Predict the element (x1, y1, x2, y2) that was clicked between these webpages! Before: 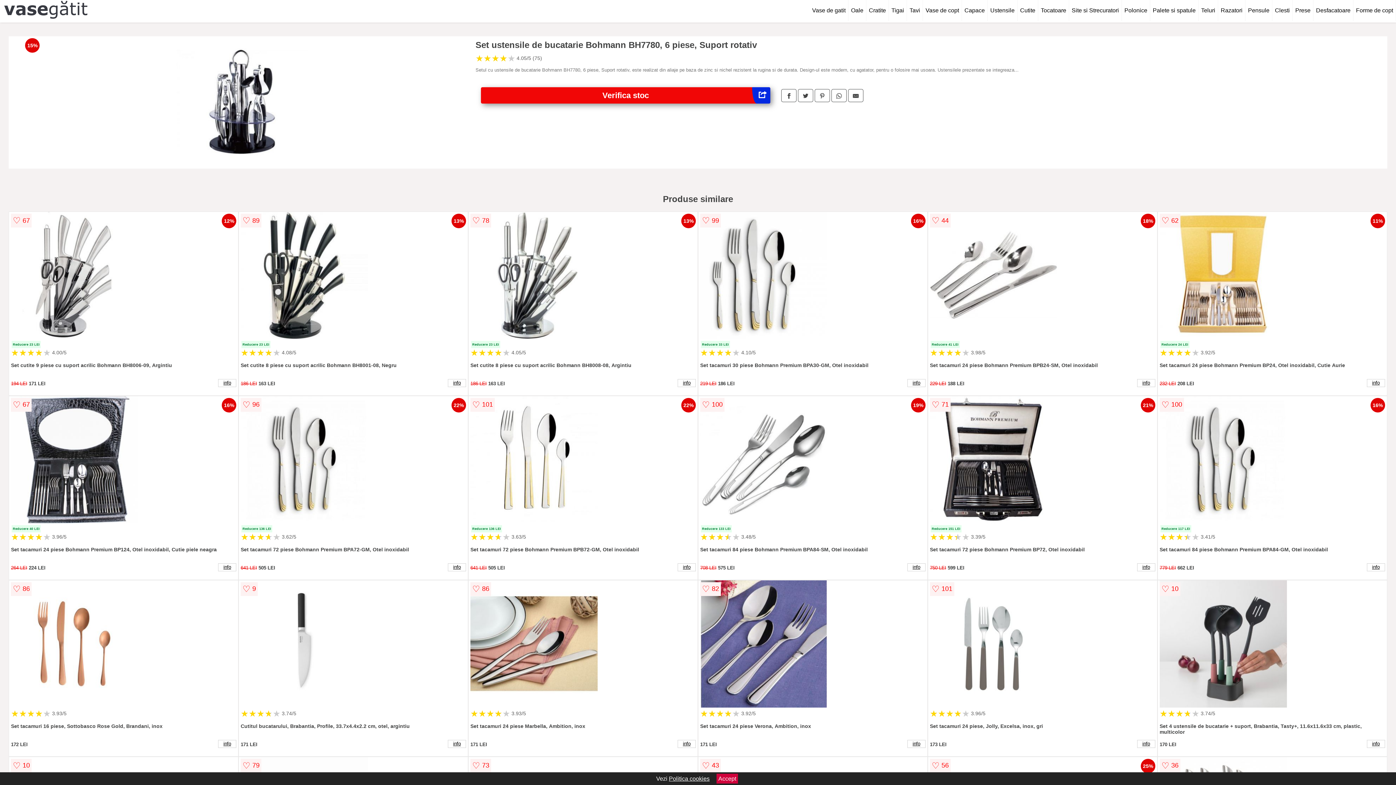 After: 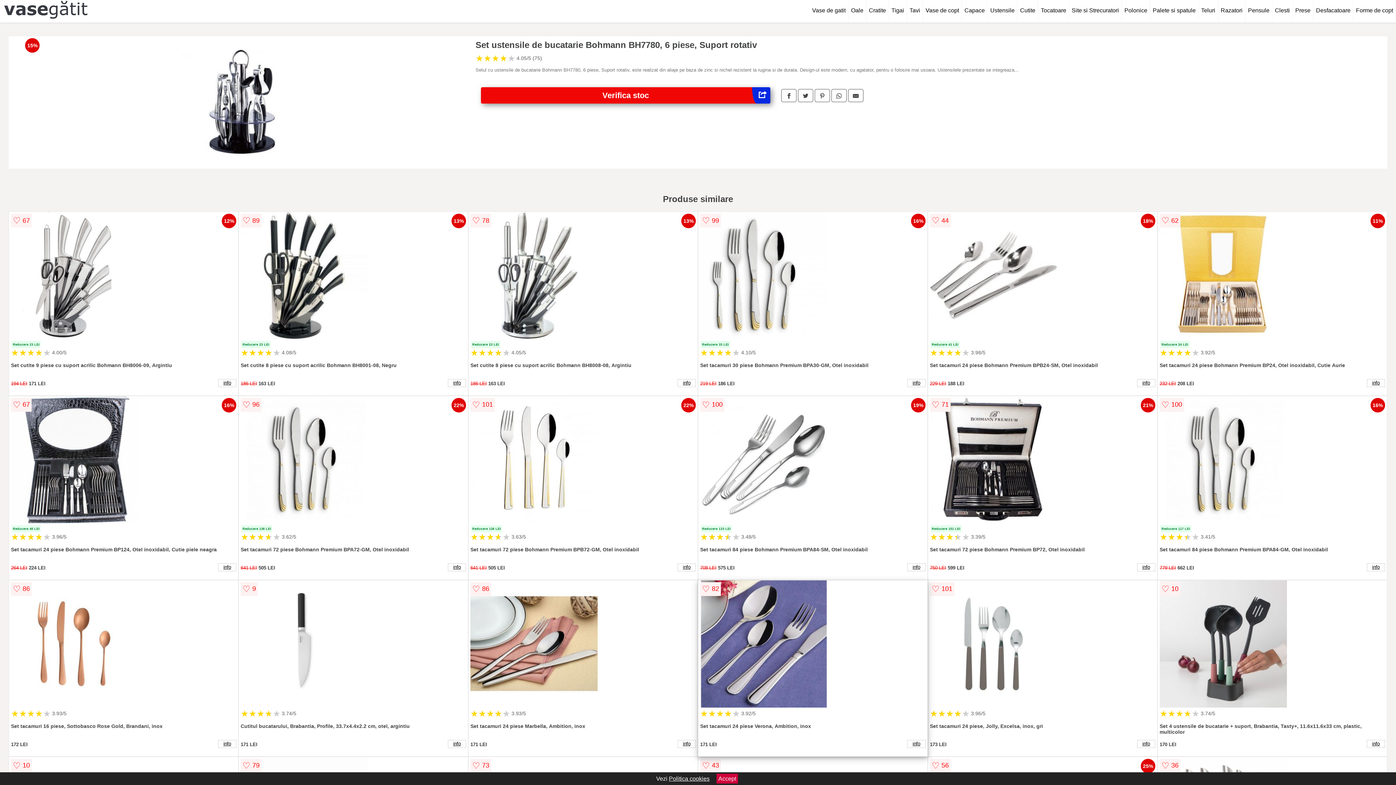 Action: bbox: (700, 580, 925, 709)